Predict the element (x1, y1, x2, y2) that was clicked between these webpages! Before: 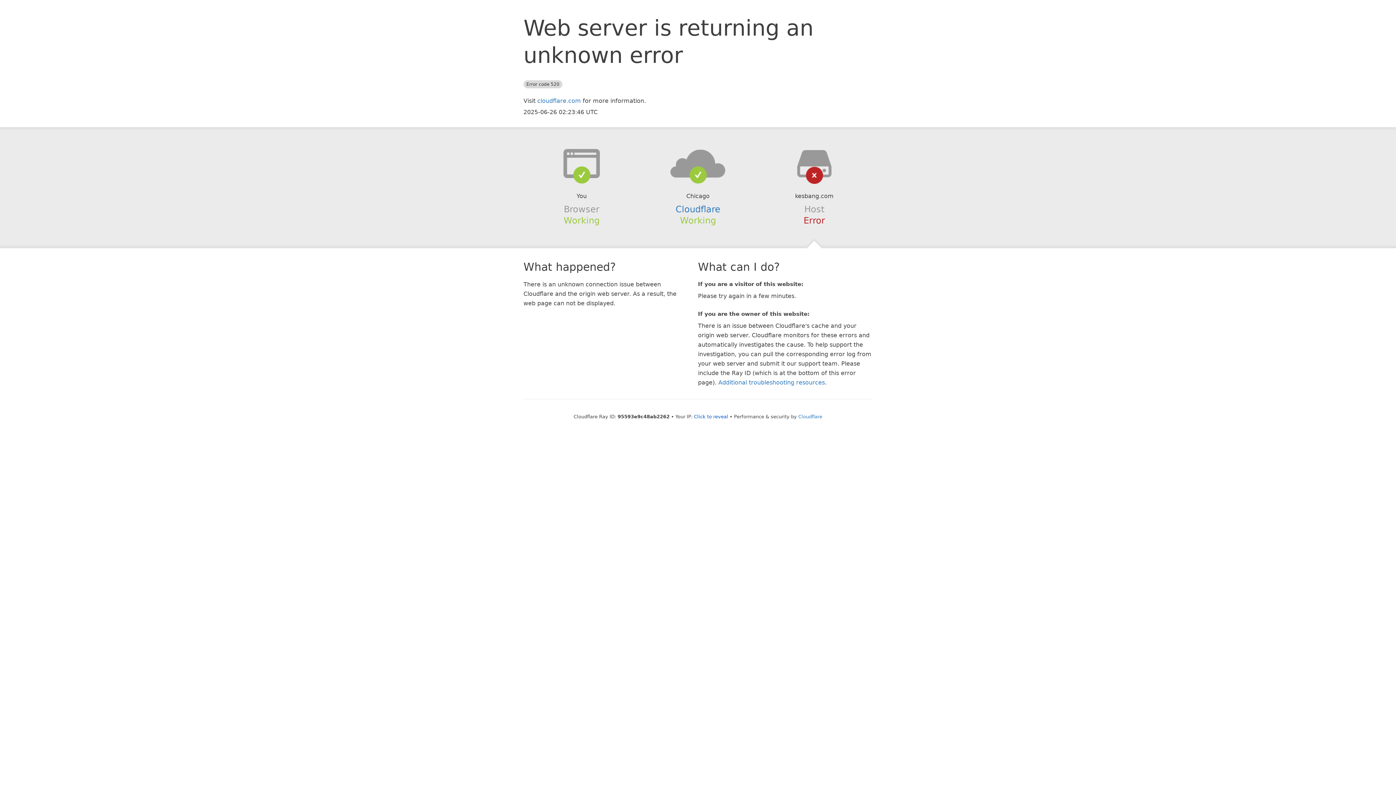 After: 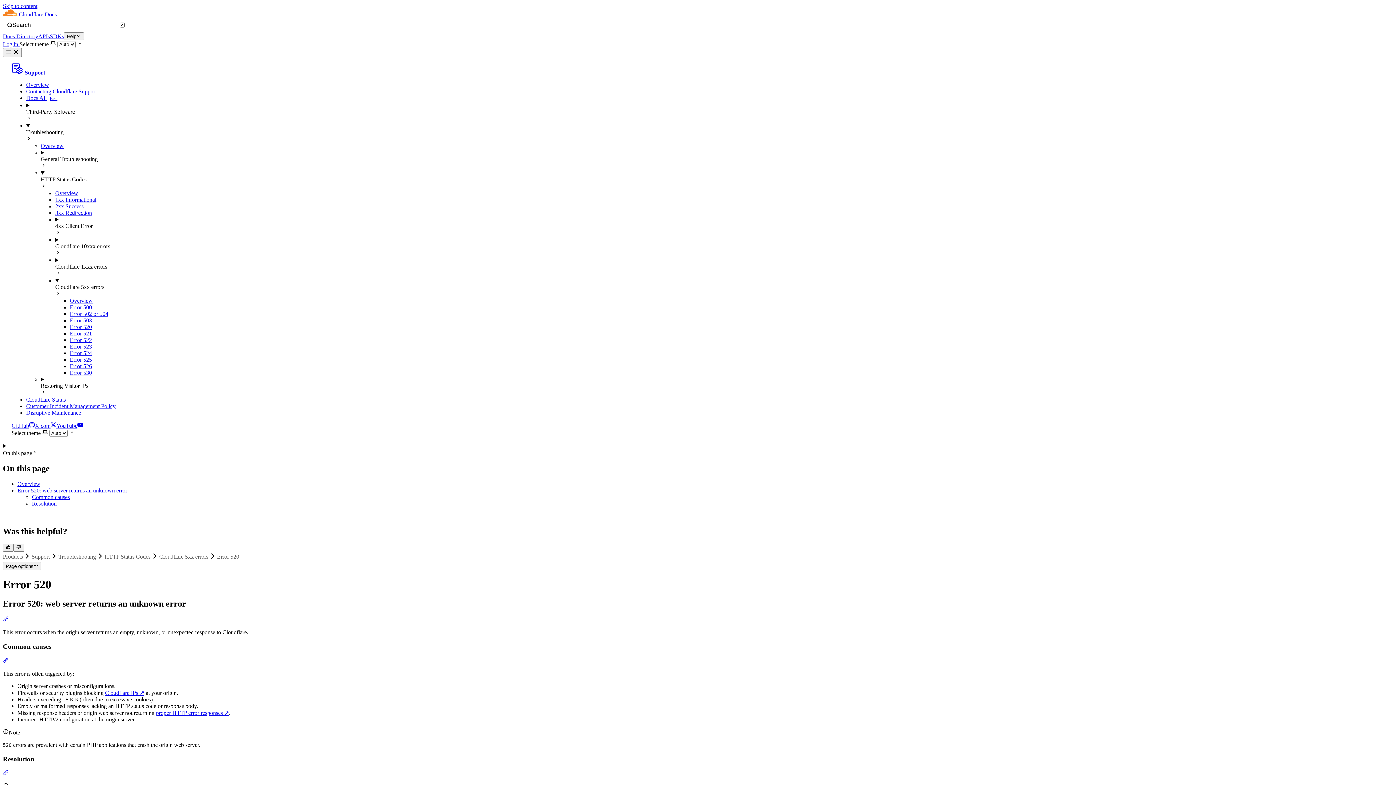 Action: label: Additional troubleshooting resources bbox: (718, 379, 825, 386)